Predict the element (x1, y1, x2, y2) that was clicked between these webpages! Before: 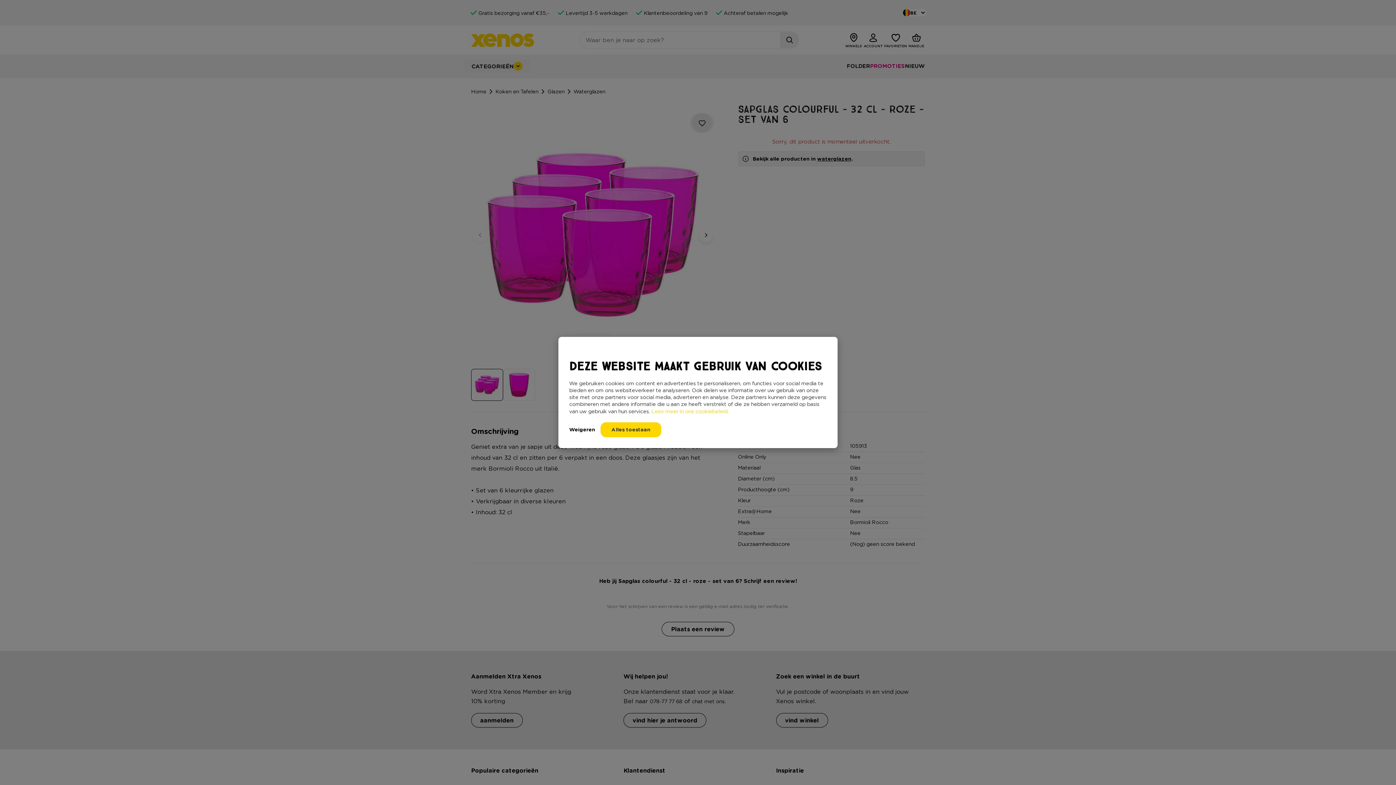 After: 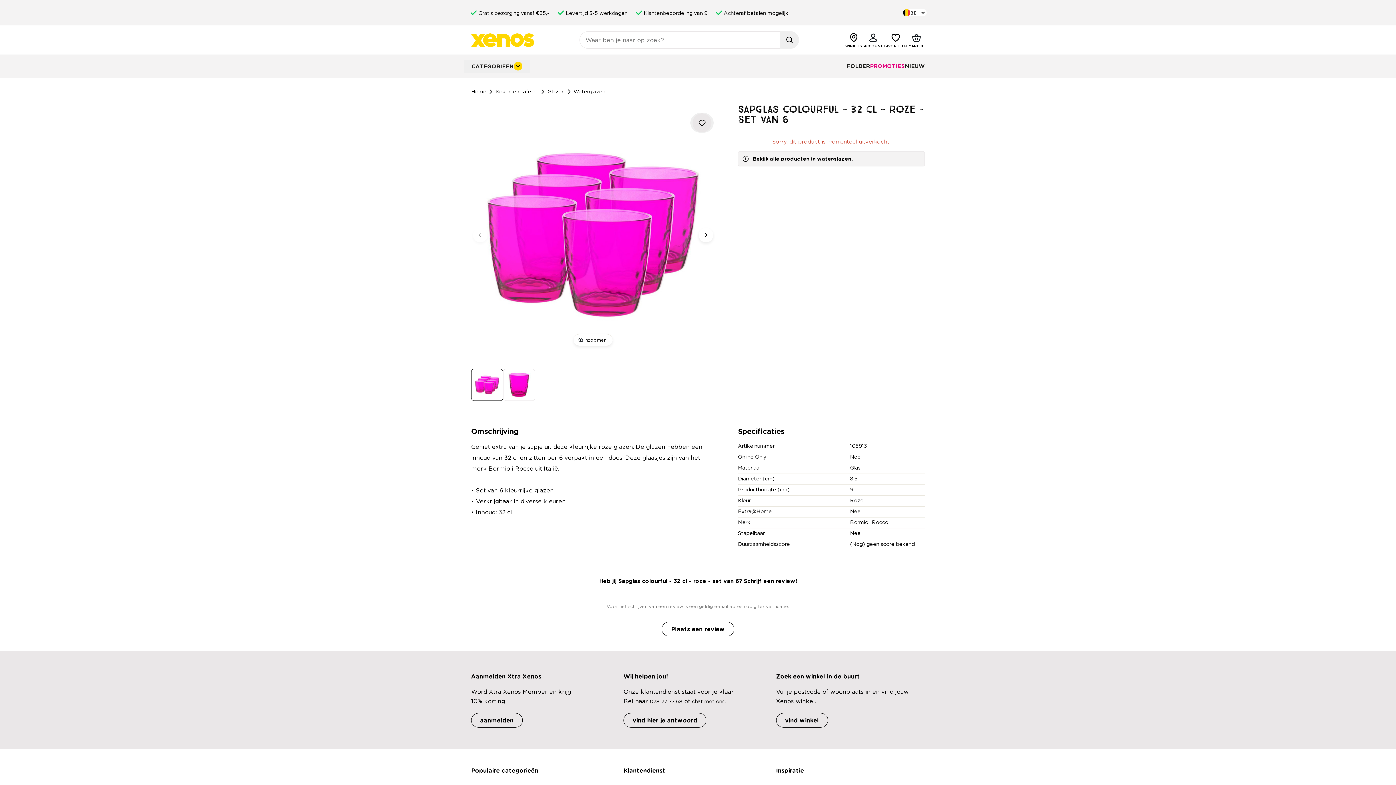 Action: label: Alles toestaan bbox: (600, 422, 661, 437)